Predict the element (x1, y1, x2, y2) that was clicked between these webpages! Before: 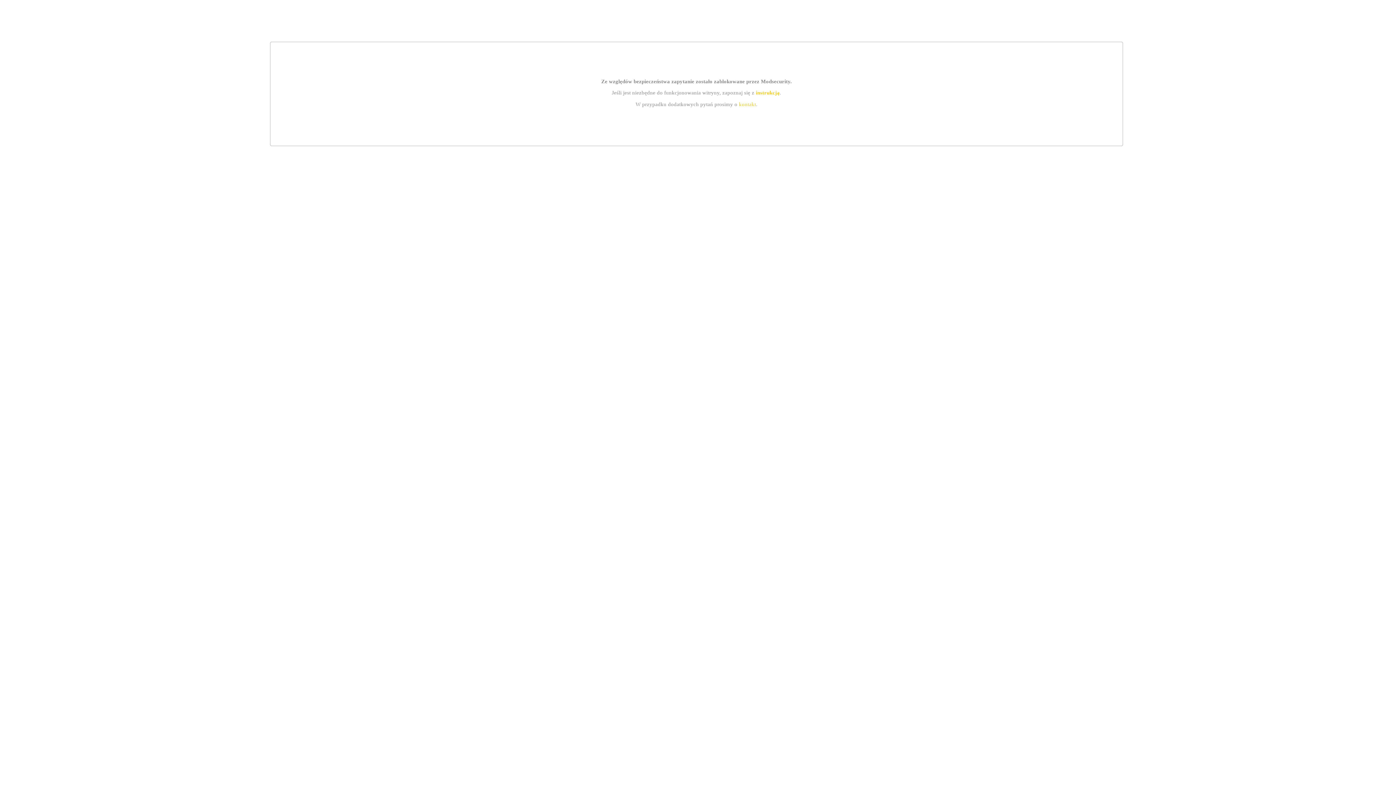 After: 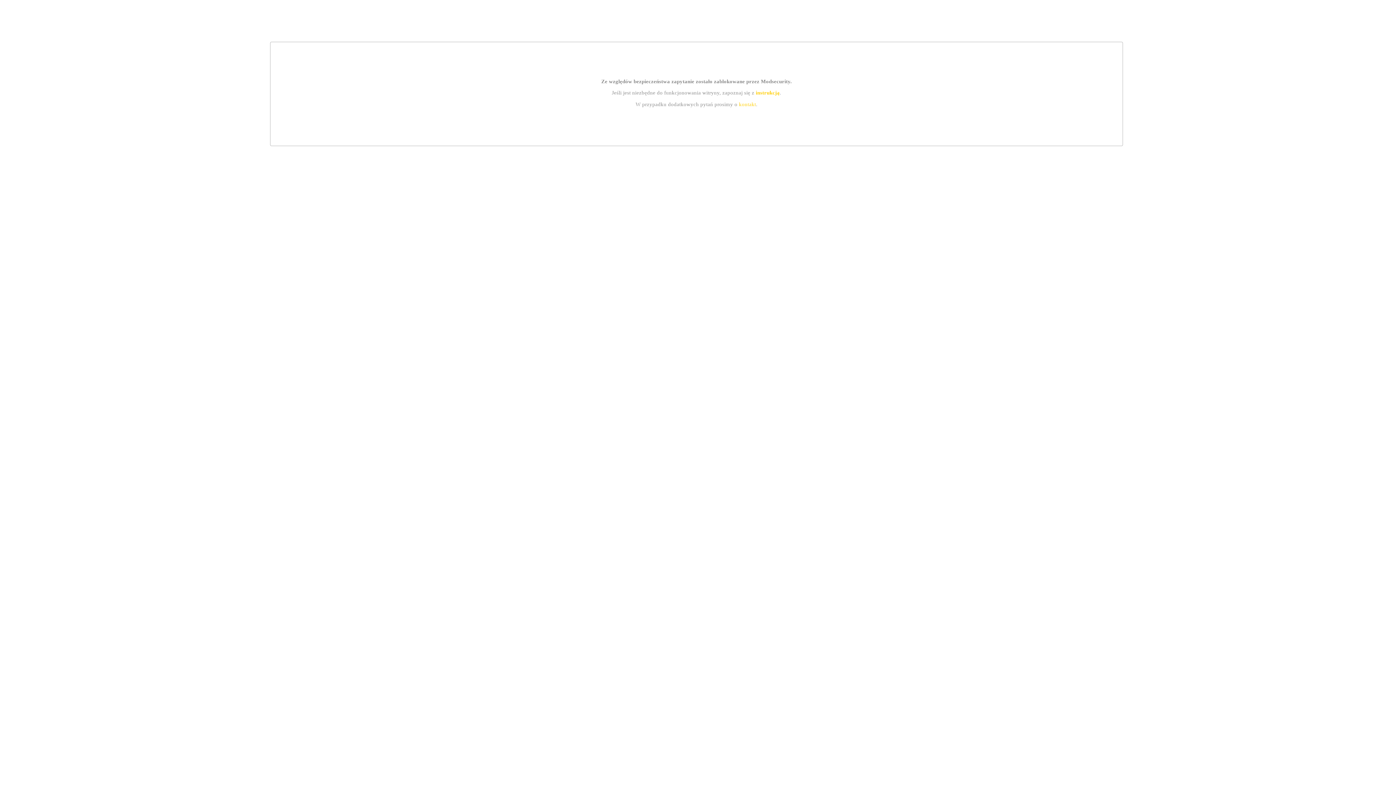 Action: bbox: (739, 101, 756, 107) label: kontakt